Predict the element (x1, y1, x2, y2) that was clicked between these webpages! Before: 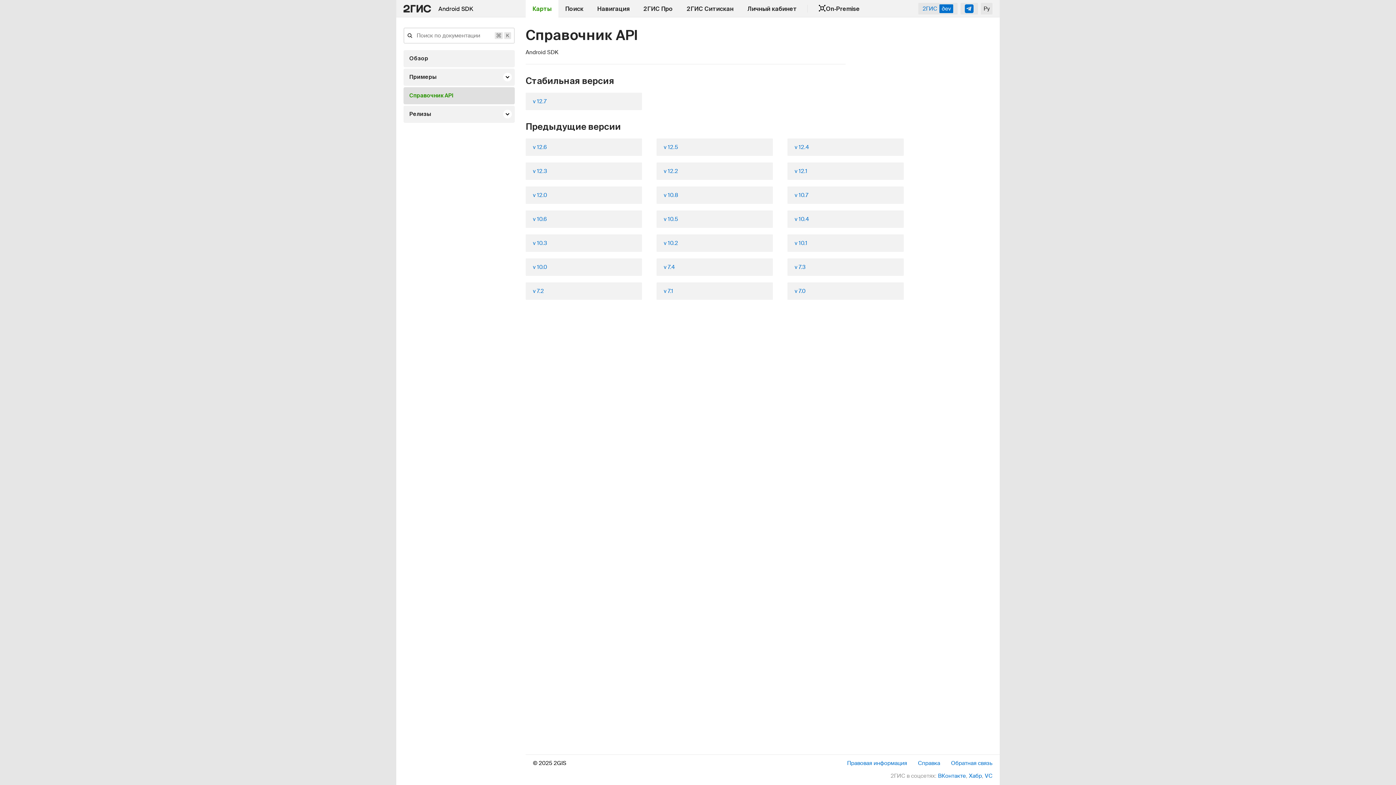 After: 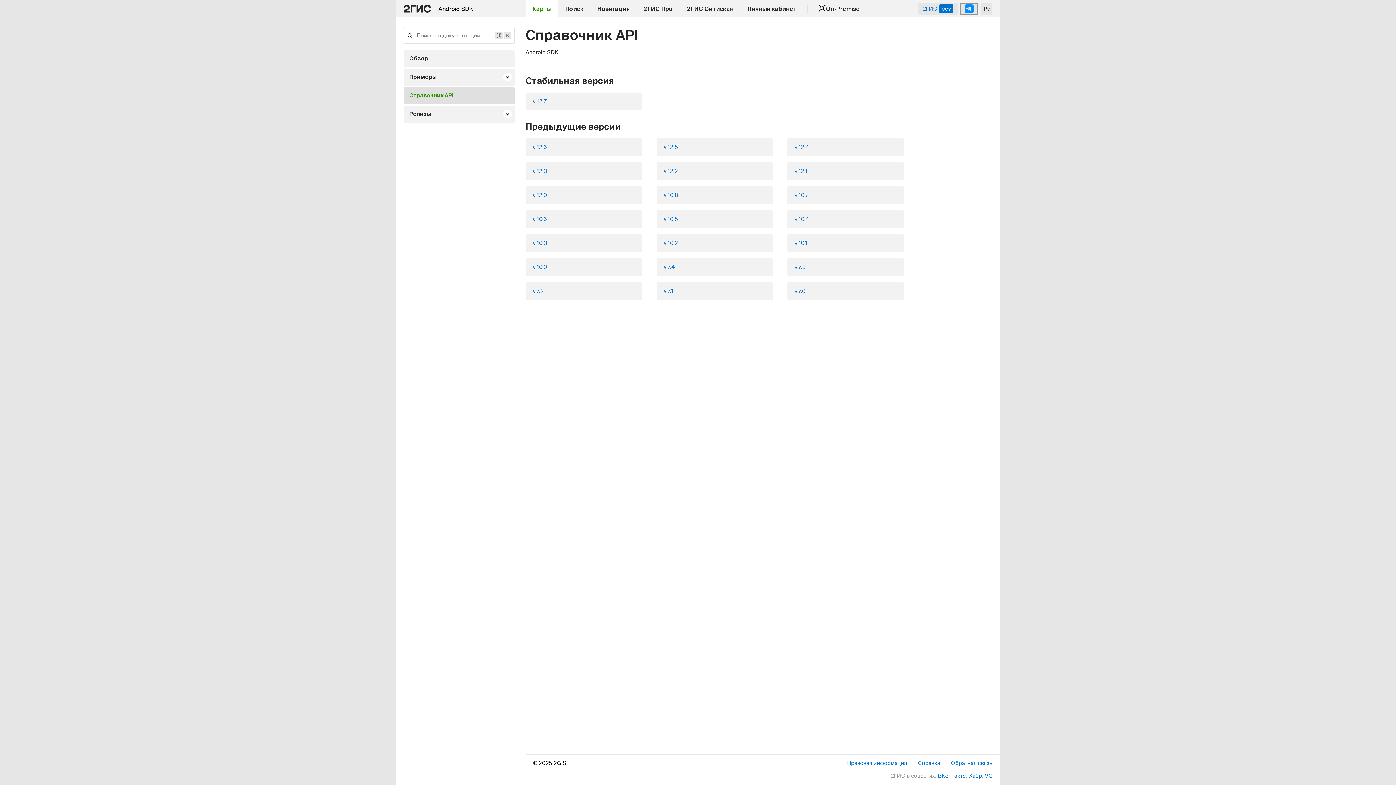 Action: bbox: (960, 2, 978, 14)